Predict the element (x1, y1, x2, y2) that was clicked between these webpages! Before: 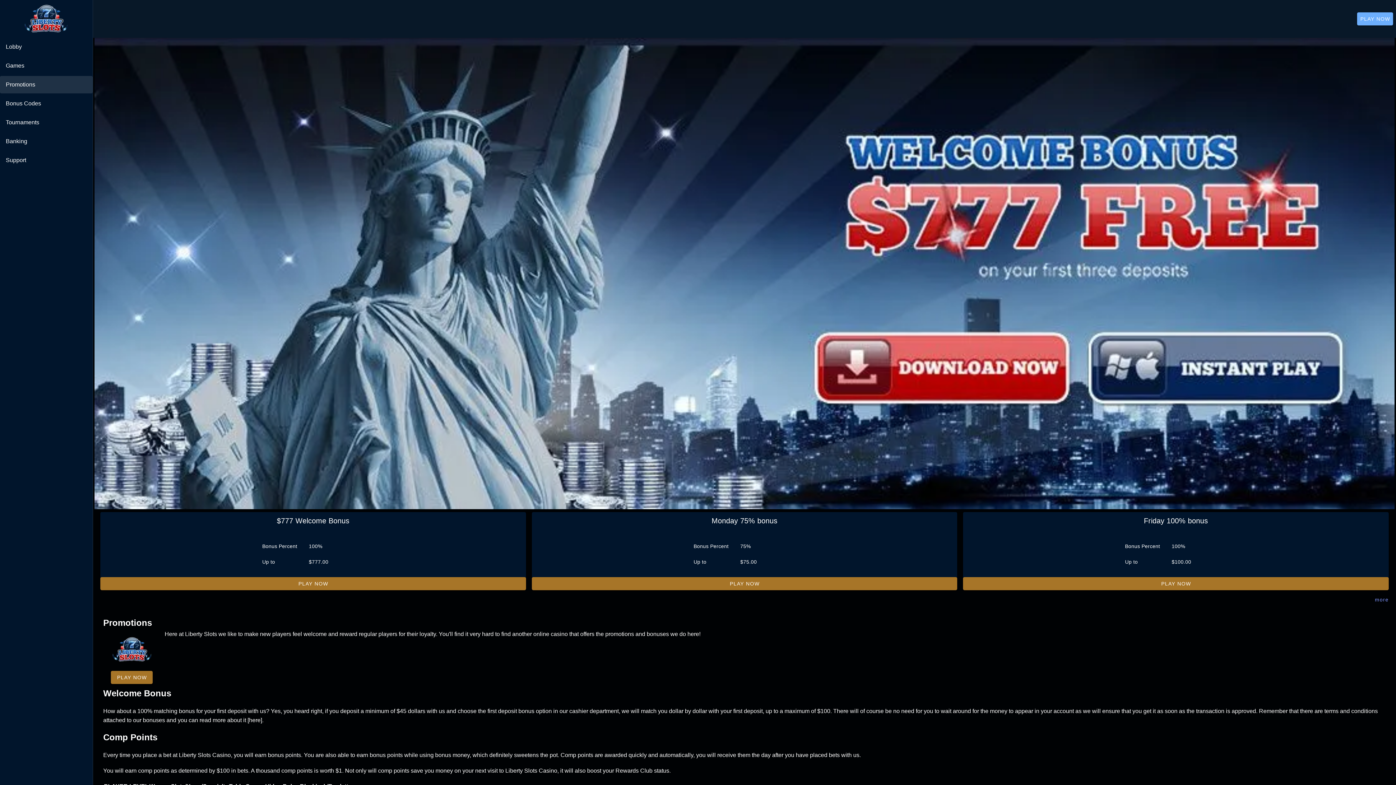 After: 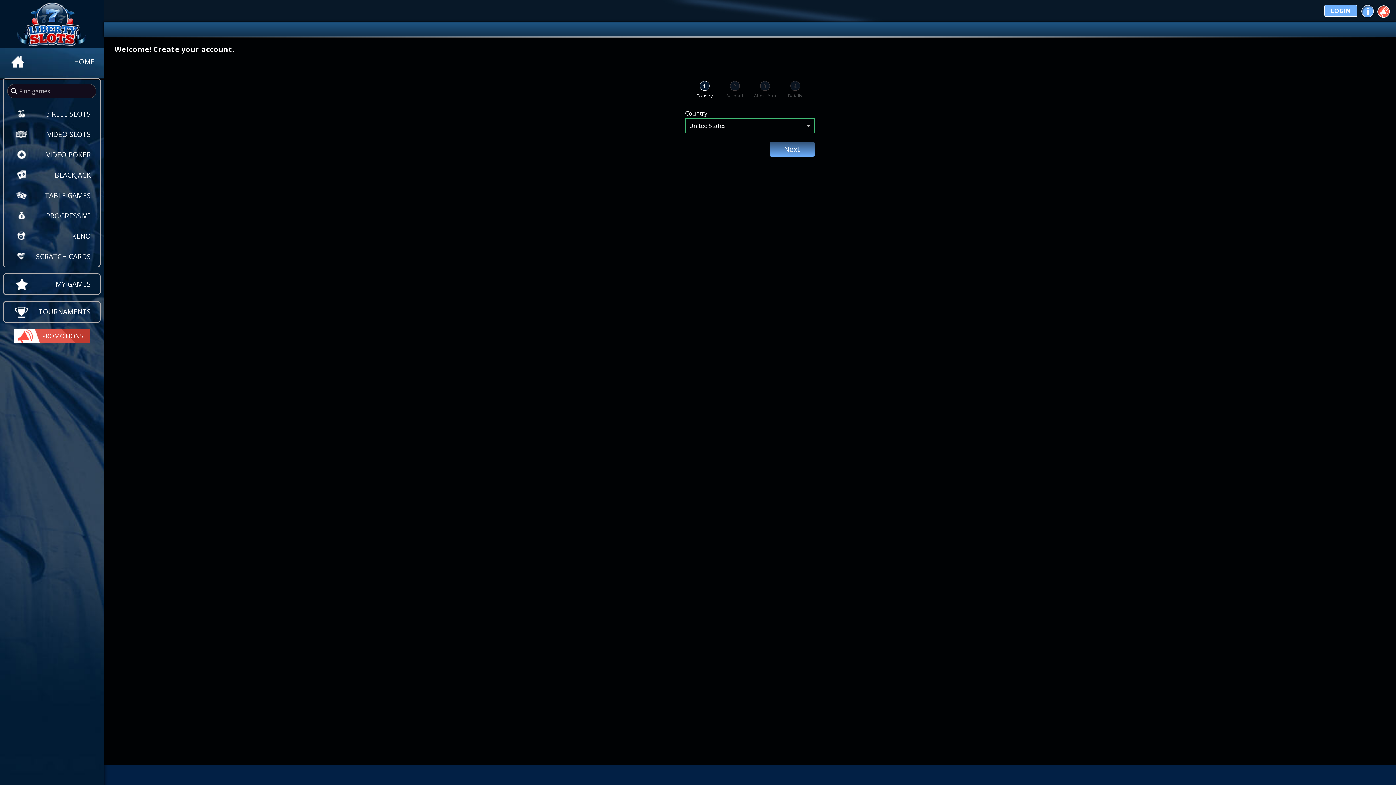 Action: bbox: (10, 546, 67, 581)